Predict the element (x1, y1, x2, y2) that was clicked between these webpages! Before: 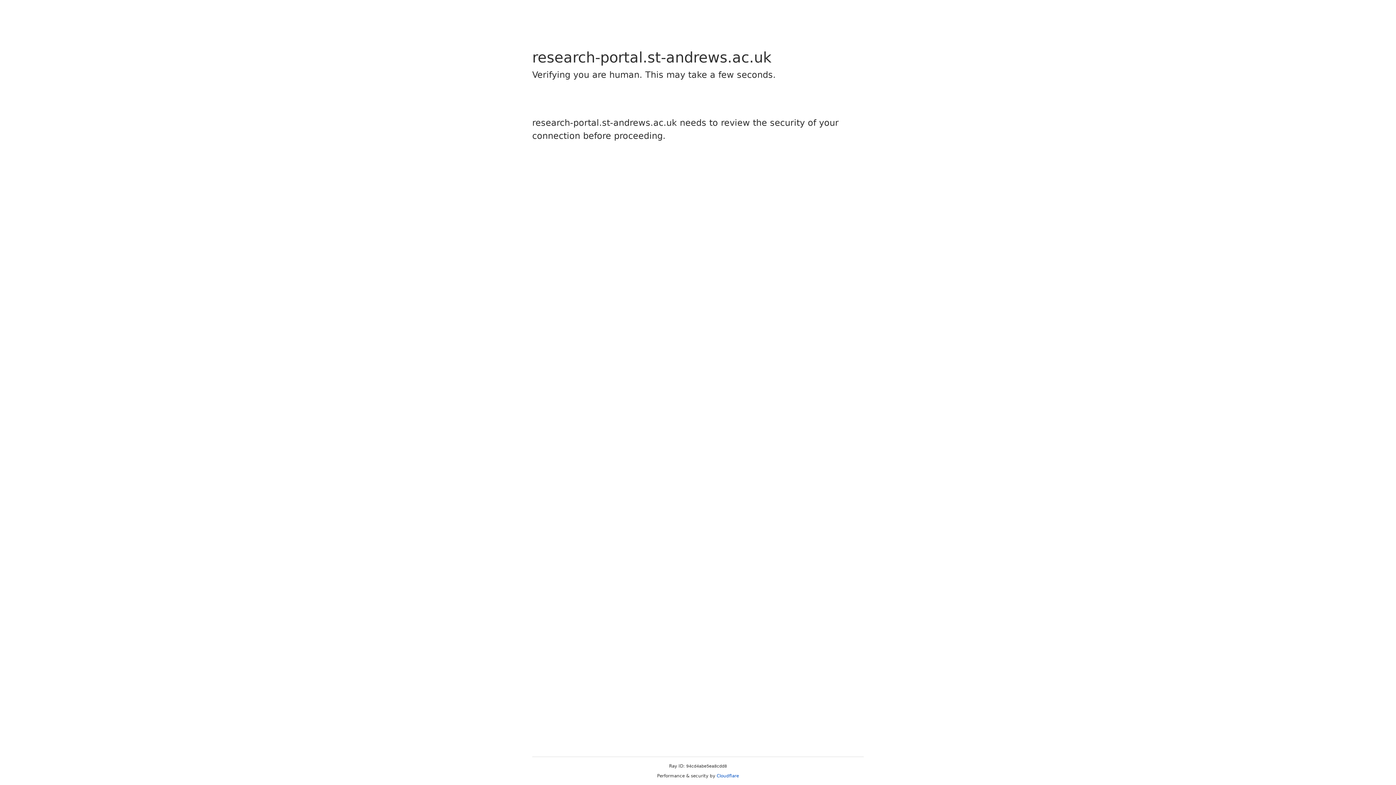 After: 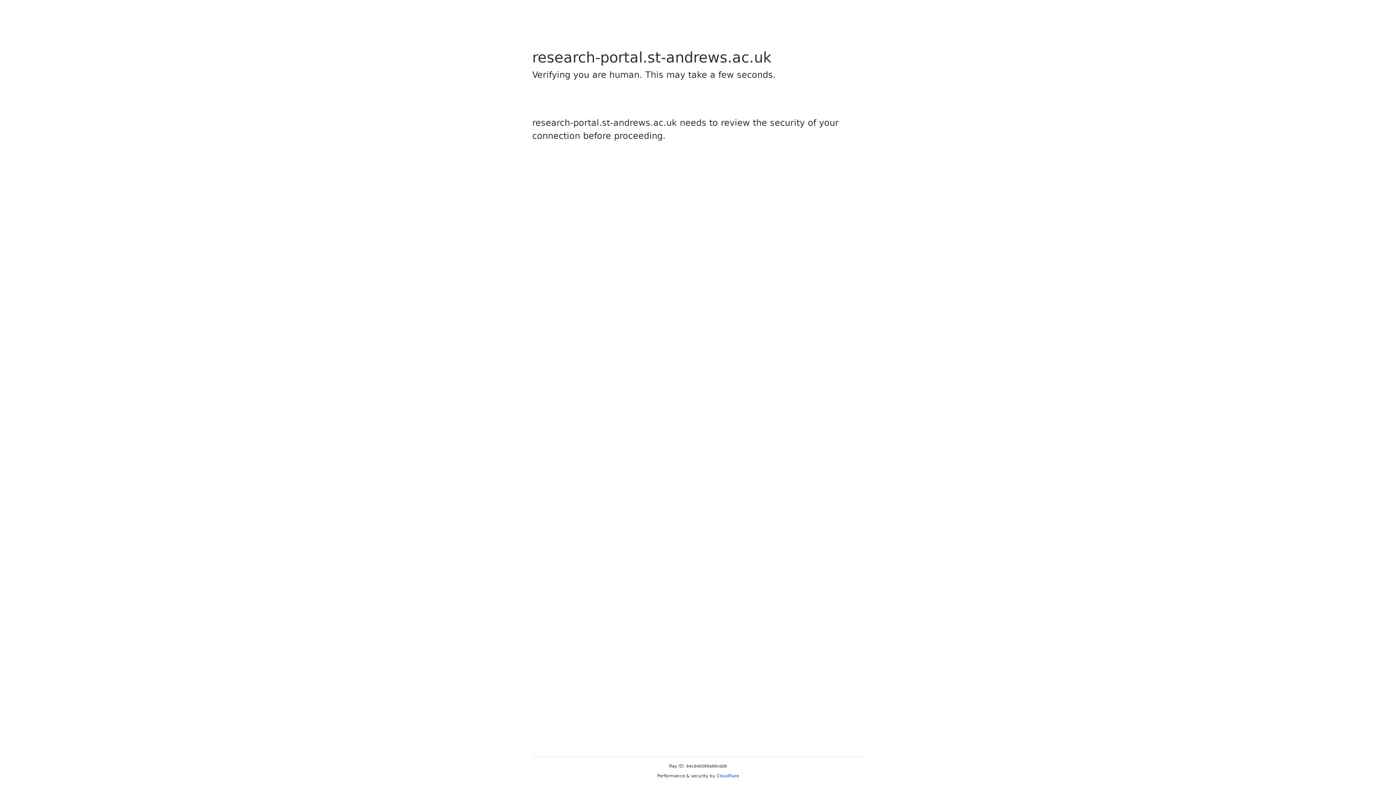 Action: label: Cloudflare bbox: (716, 773, 739, 778)